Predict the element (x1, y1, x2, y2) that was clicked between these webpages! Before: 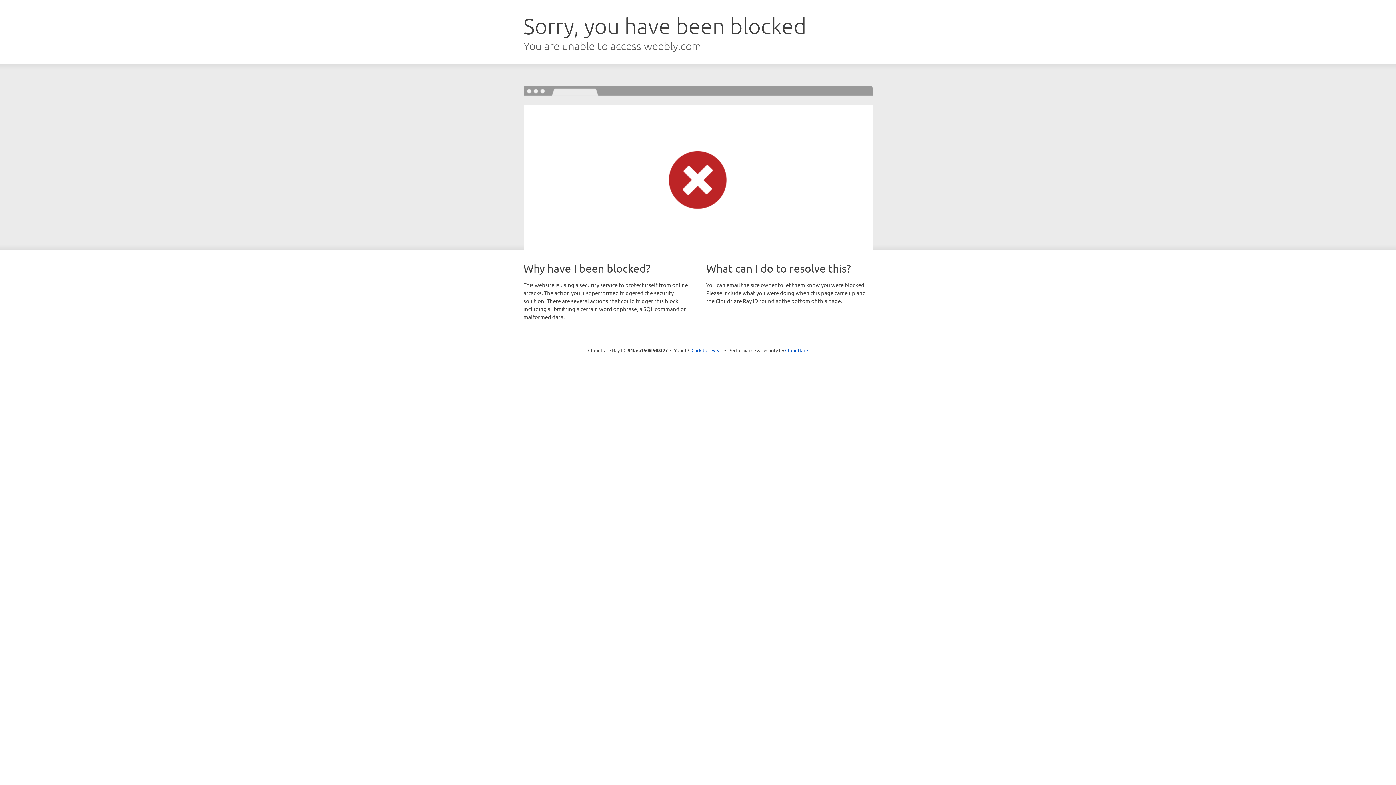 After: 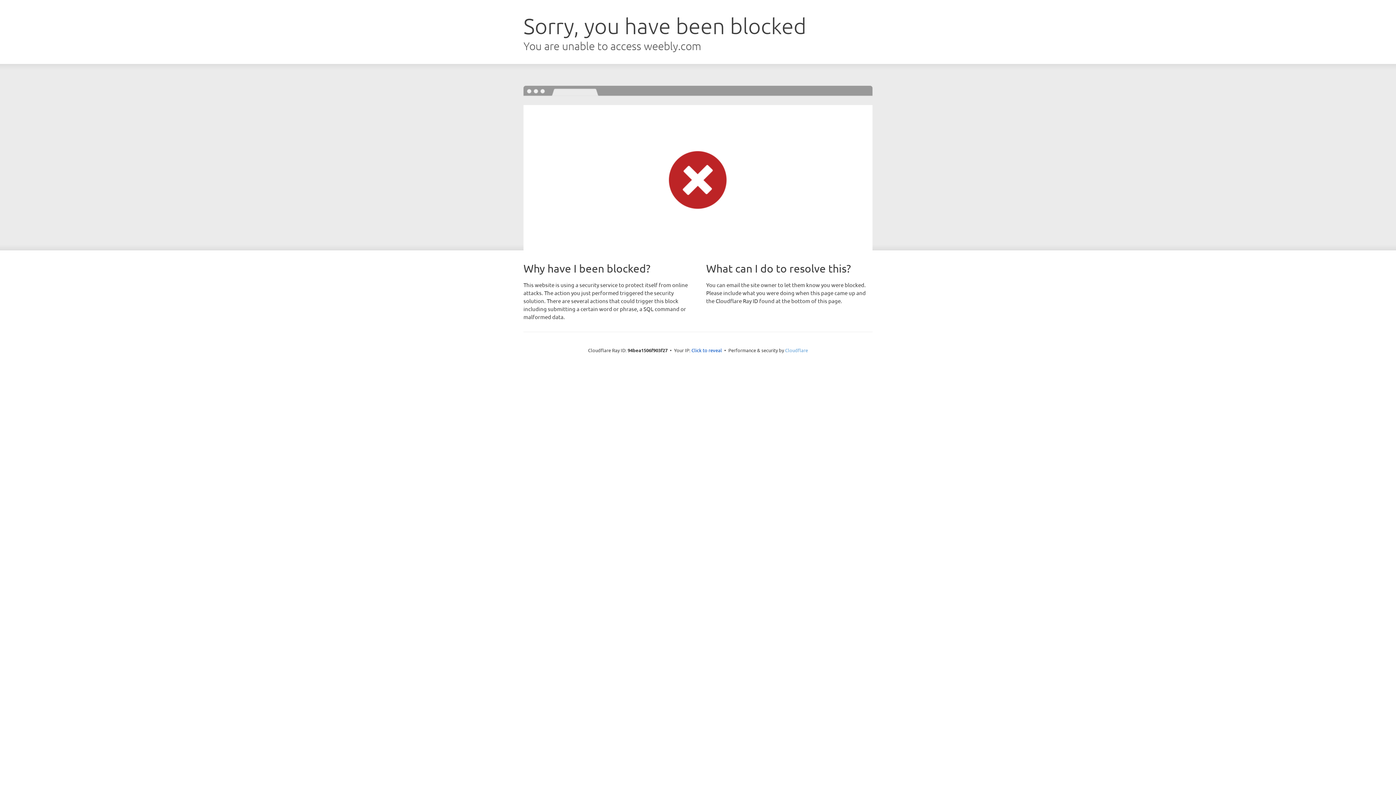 Action: bbox: (785, 347, 808, 353) label: Cloudflare